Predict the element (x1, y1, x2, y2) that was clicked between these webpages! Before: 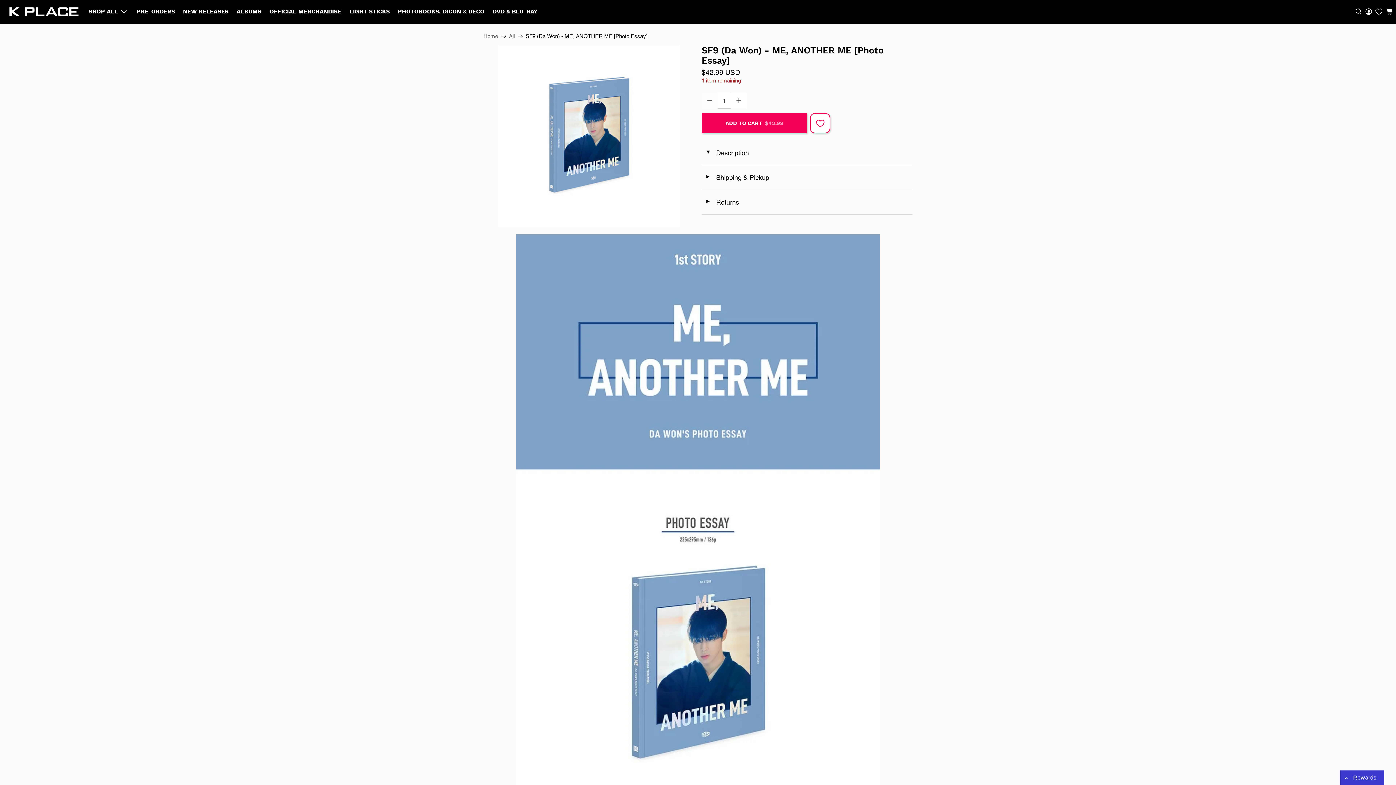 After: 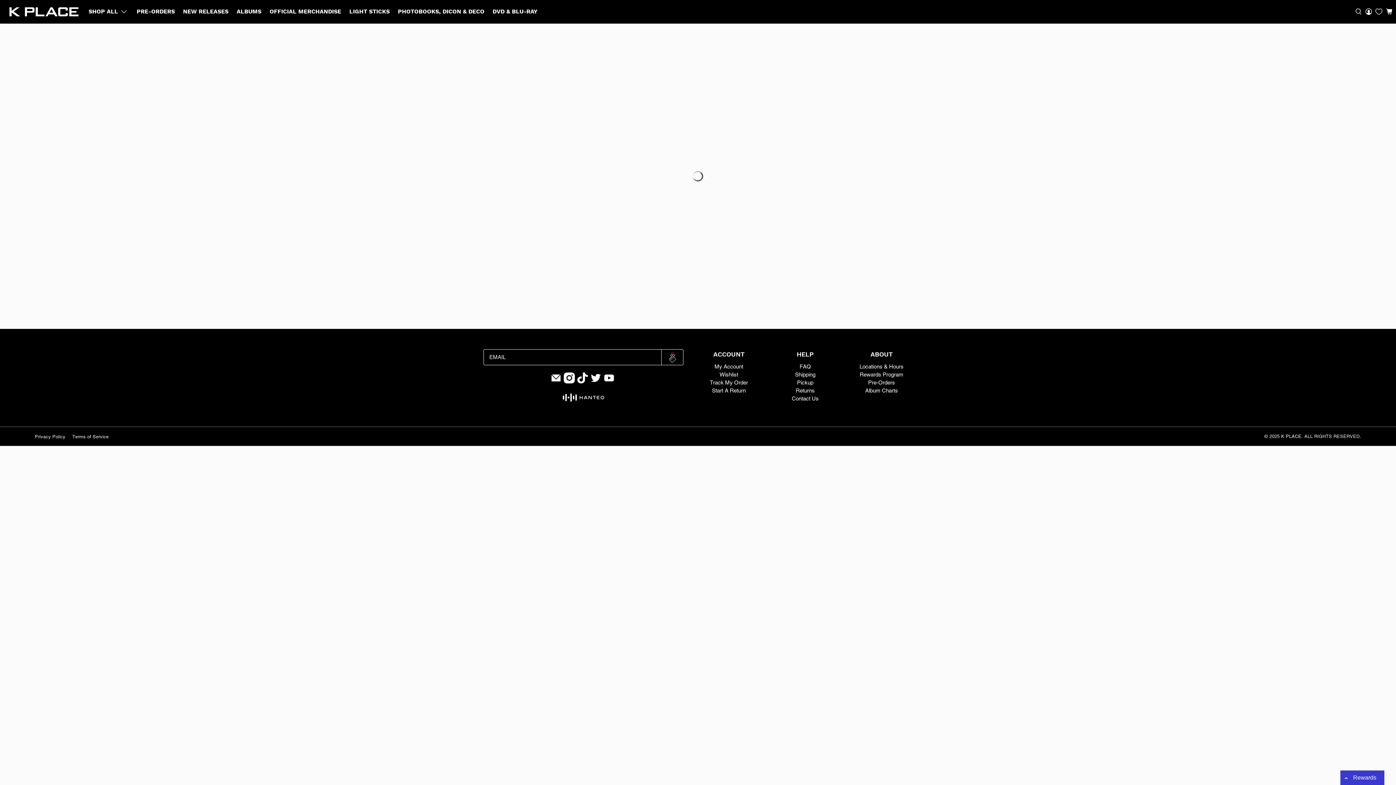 Action: bbox: (84, 1, 132, 21) label: SHOP ALL